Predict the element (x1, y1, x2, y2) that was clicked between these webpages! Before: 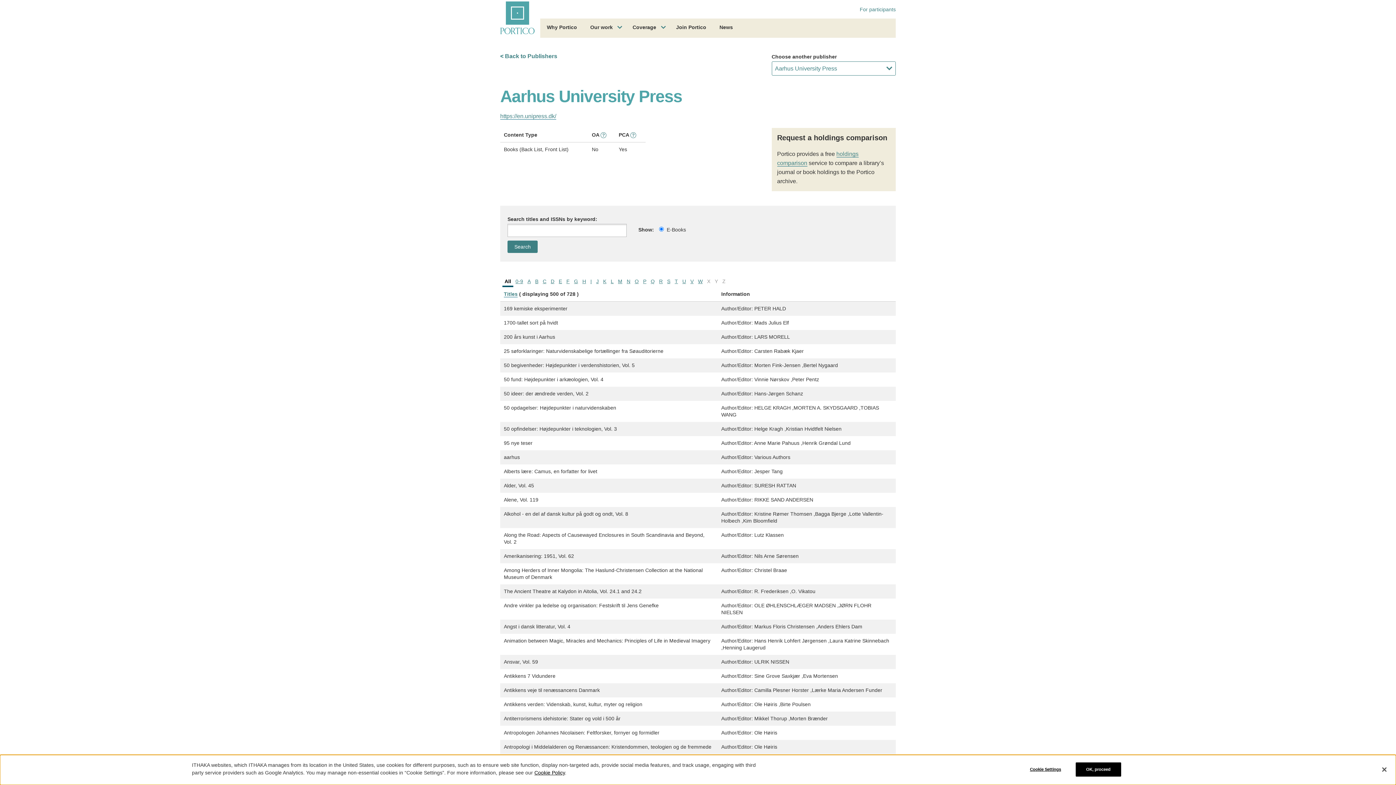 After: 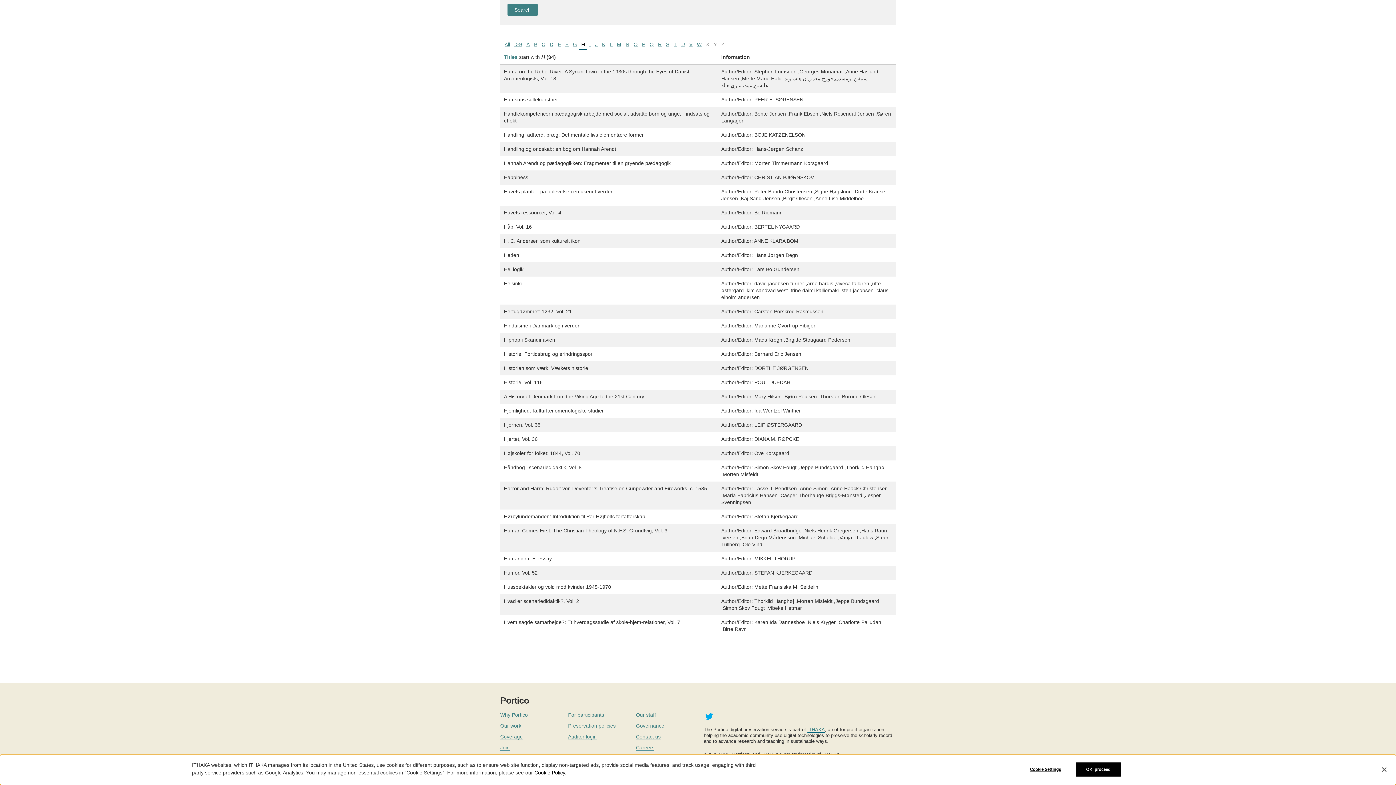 Action: label: H bbox: (580, 276, 588, 285)